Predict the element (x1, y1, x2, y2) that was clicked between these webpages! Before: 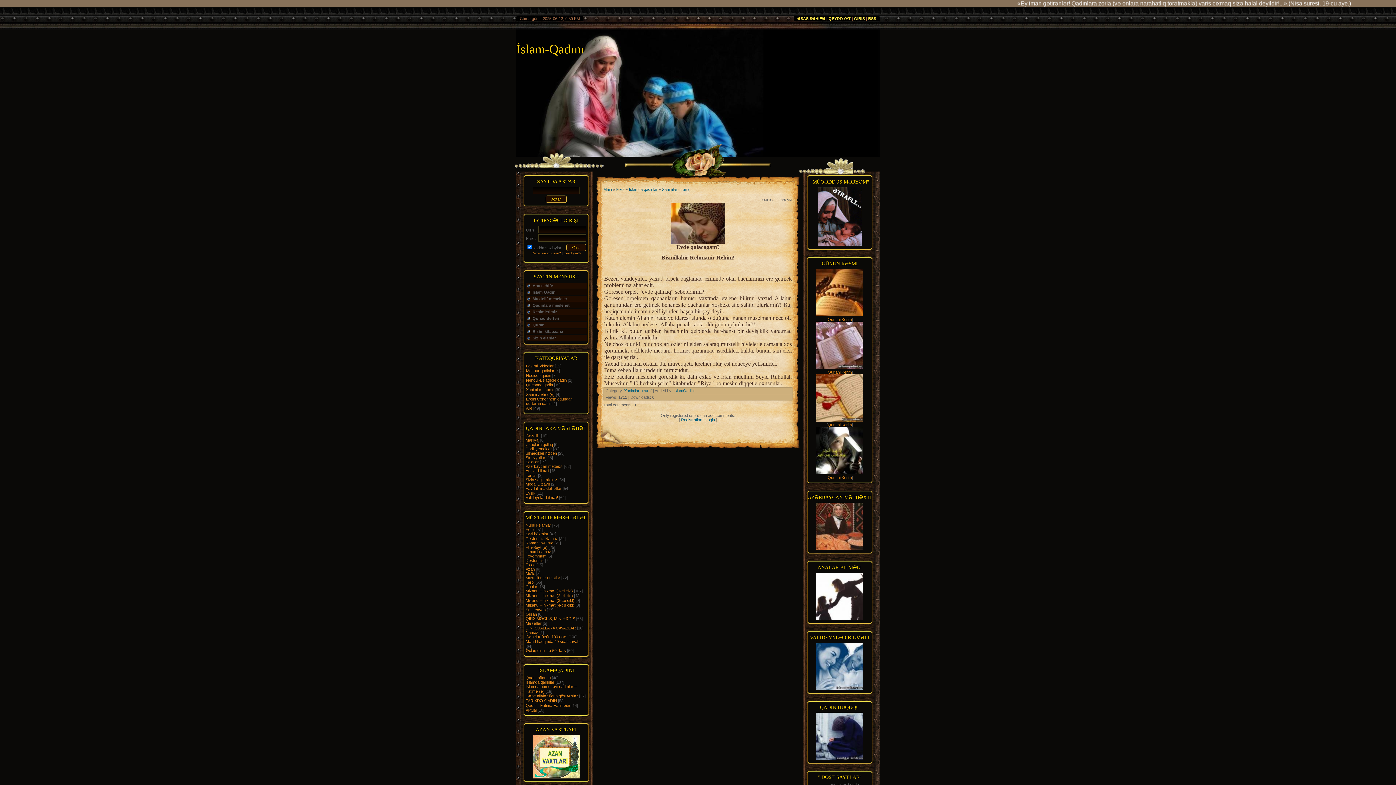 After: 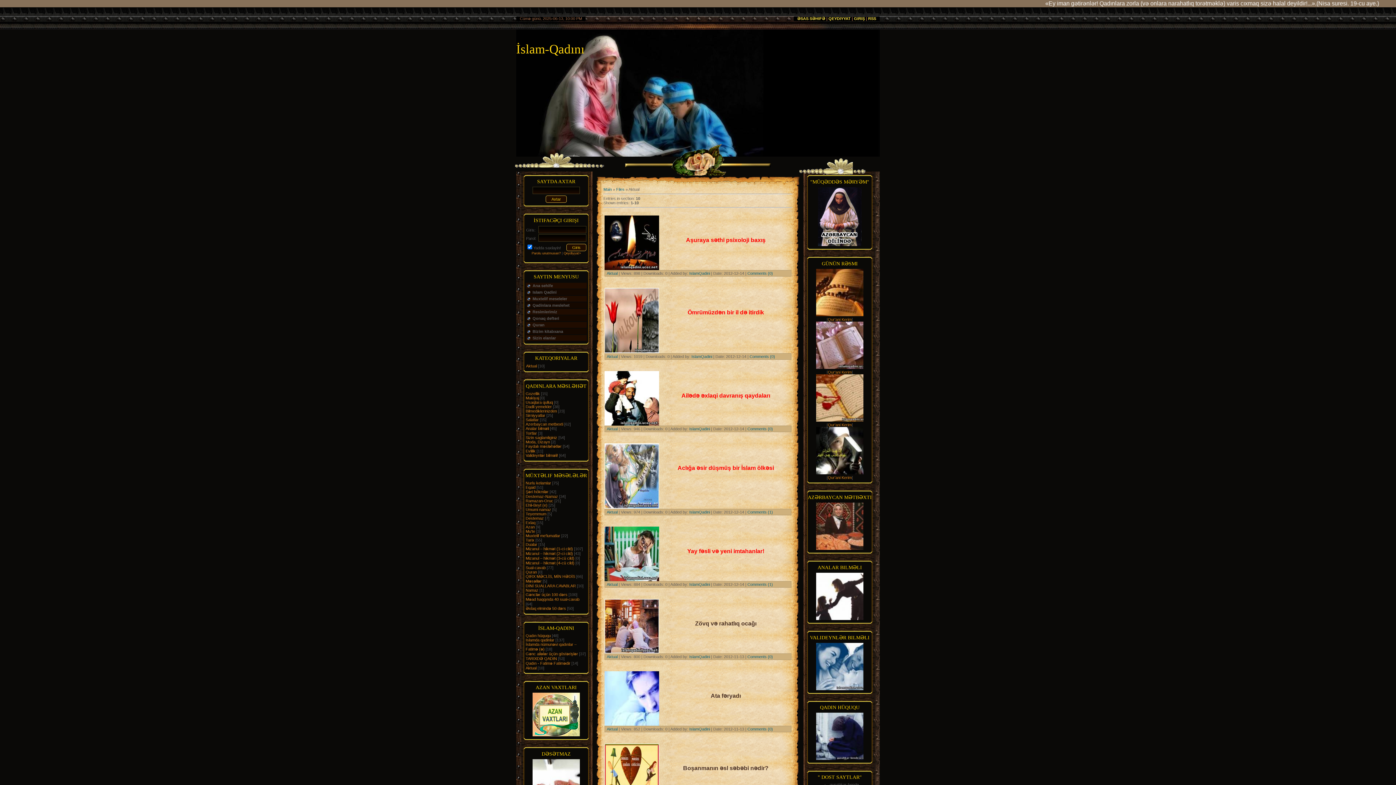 Action: label: Aktual bbox: (525, 708, 536, 712)